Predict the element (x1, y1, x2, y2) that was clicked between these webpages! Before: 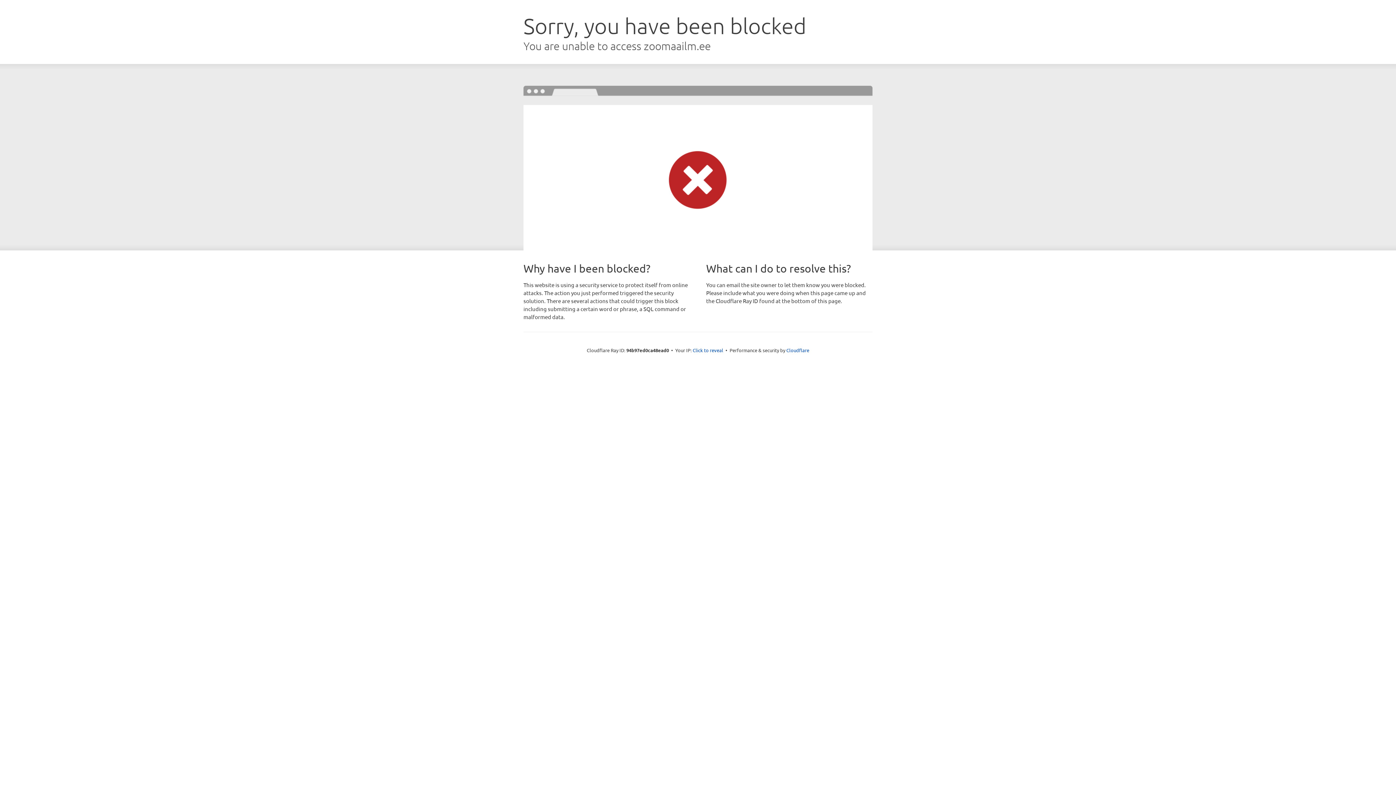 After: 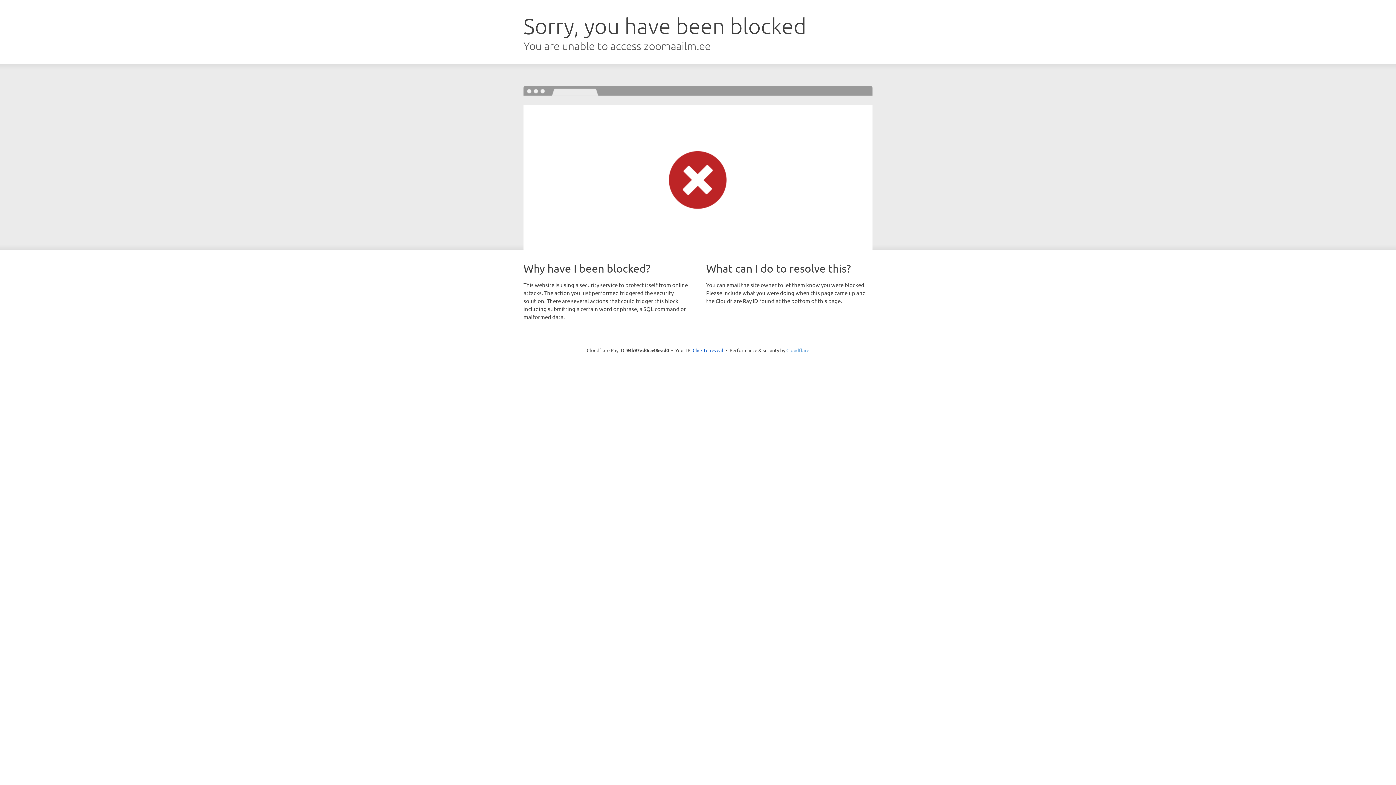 Action: bbox: (786, 347, 809, 353) label: Cloudflare